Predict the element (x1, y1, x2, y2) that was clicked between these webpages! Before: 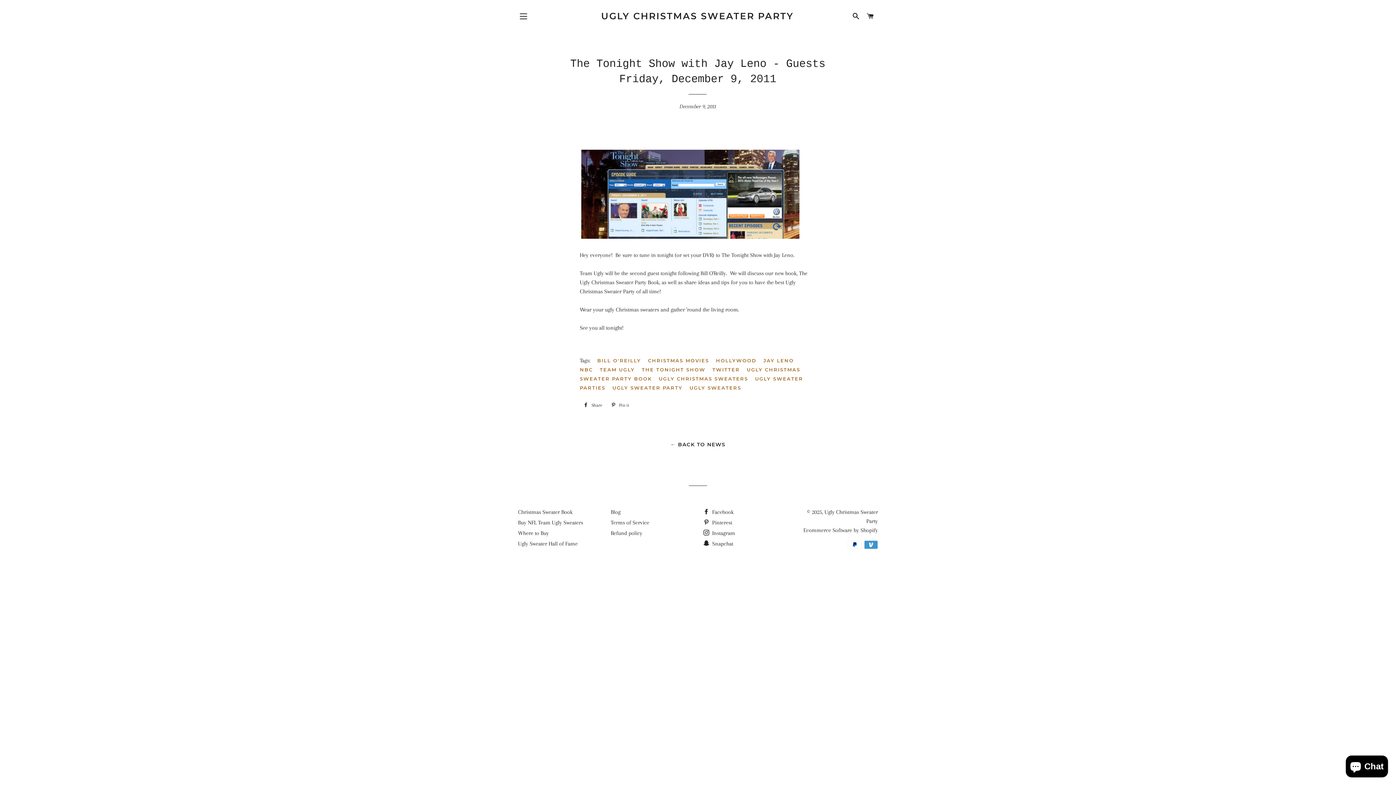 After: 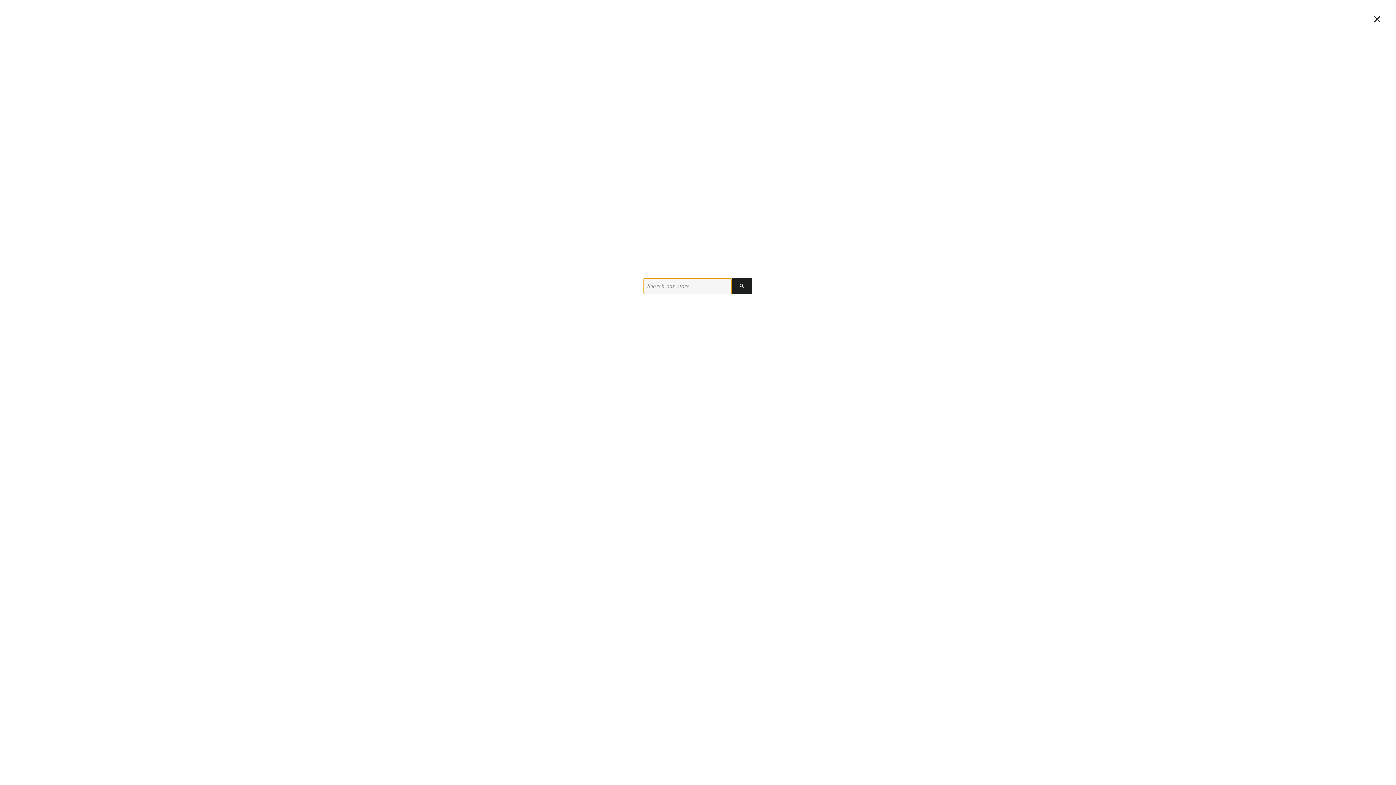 Action: label: SEARCH bbox: (849, 5, 862, 27)